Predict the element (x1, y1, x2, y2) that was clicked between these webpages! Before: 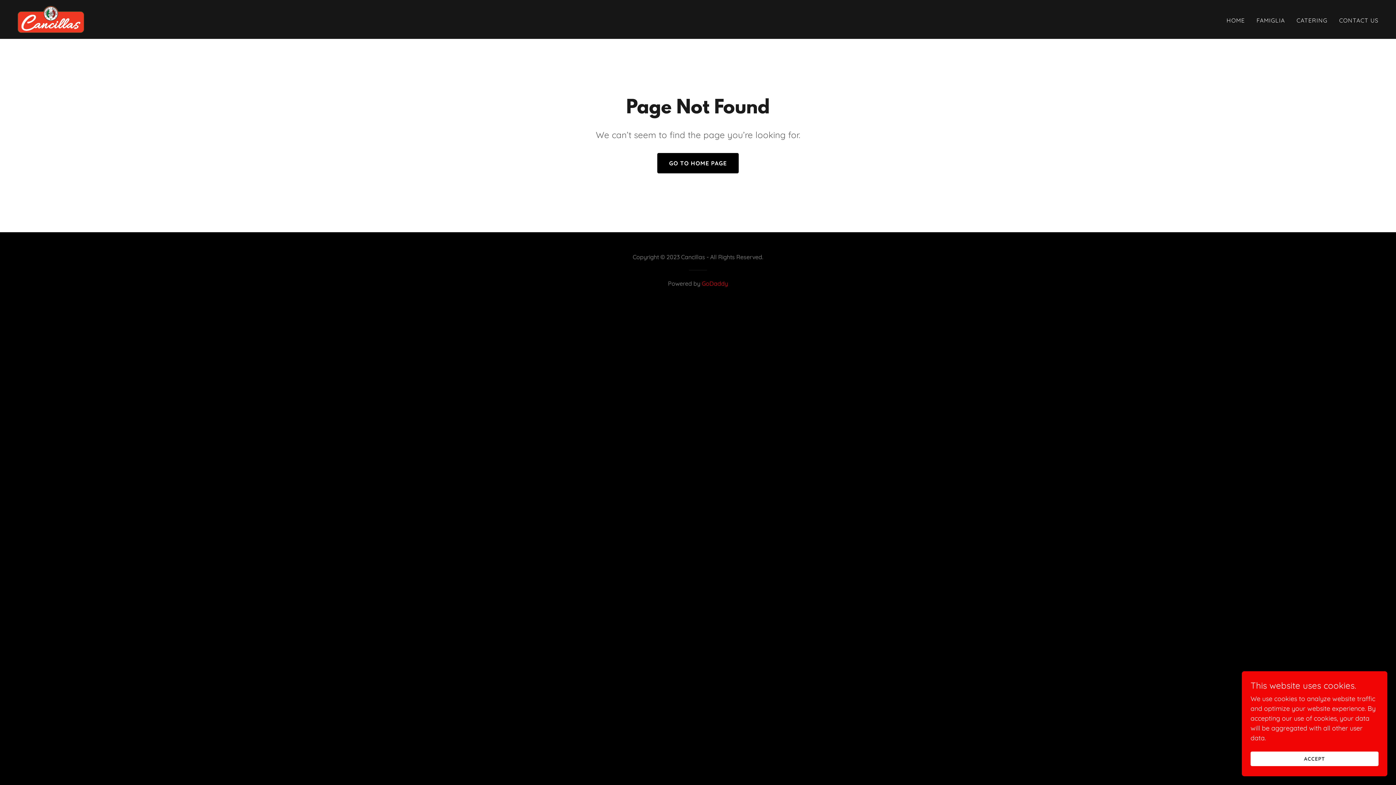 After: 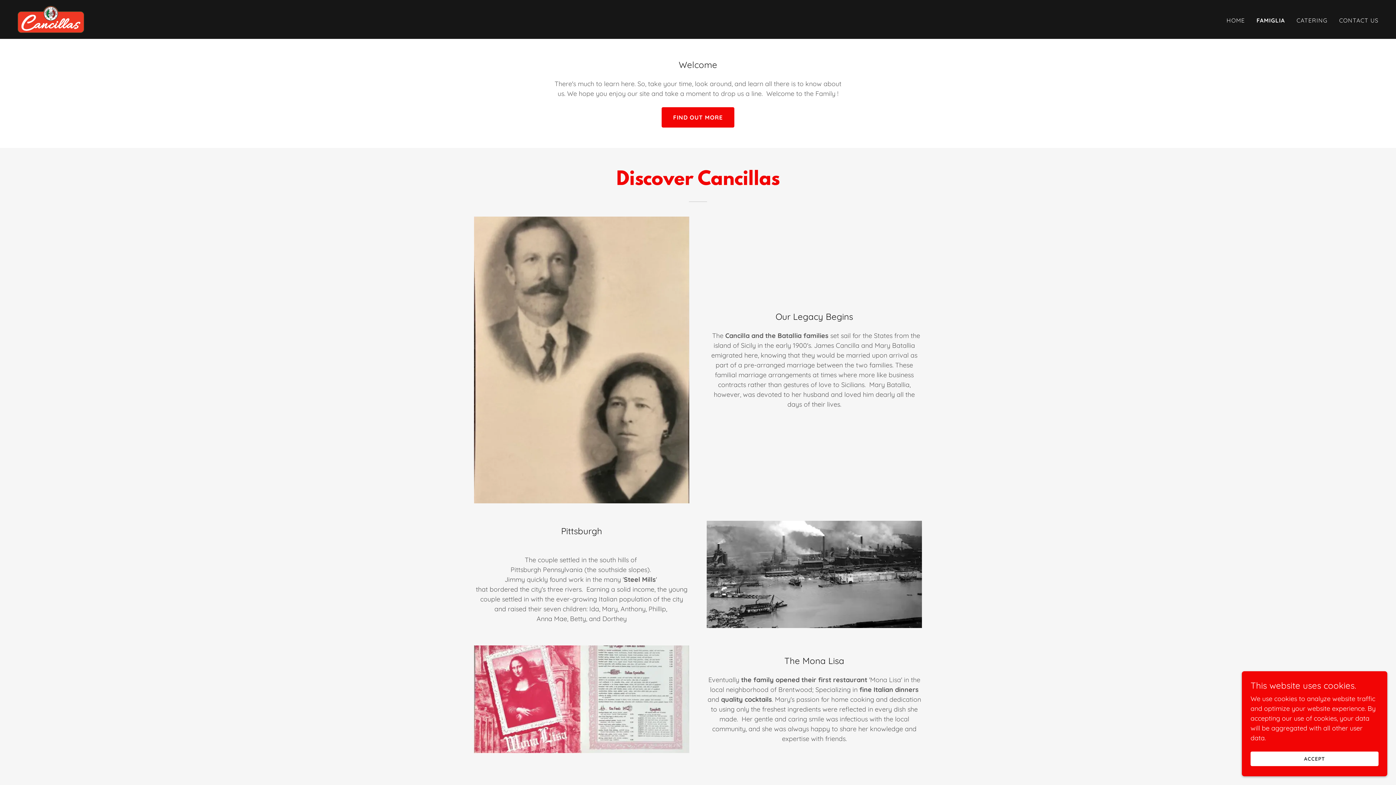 Action: bbox: (1254, 13, 1287, 26) label: FAMIGLIA